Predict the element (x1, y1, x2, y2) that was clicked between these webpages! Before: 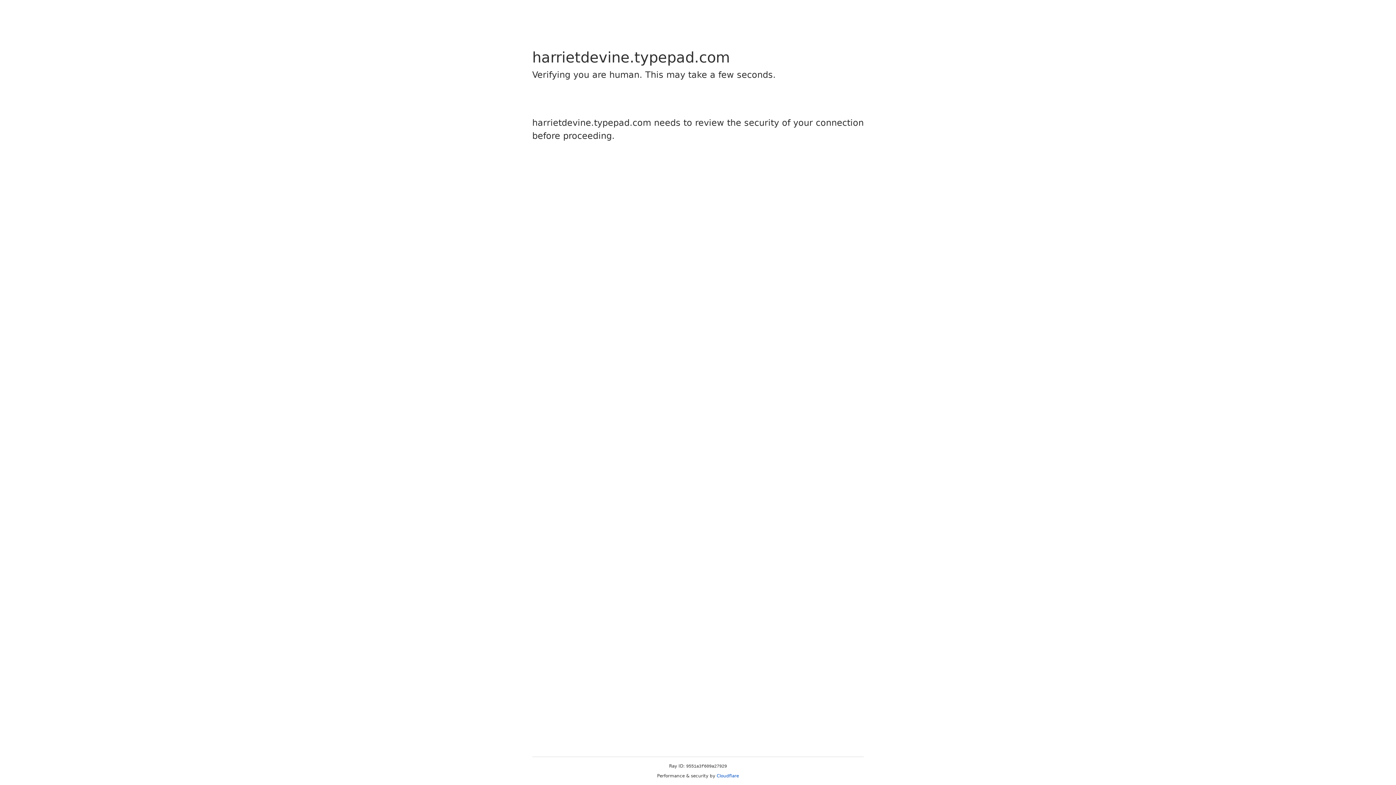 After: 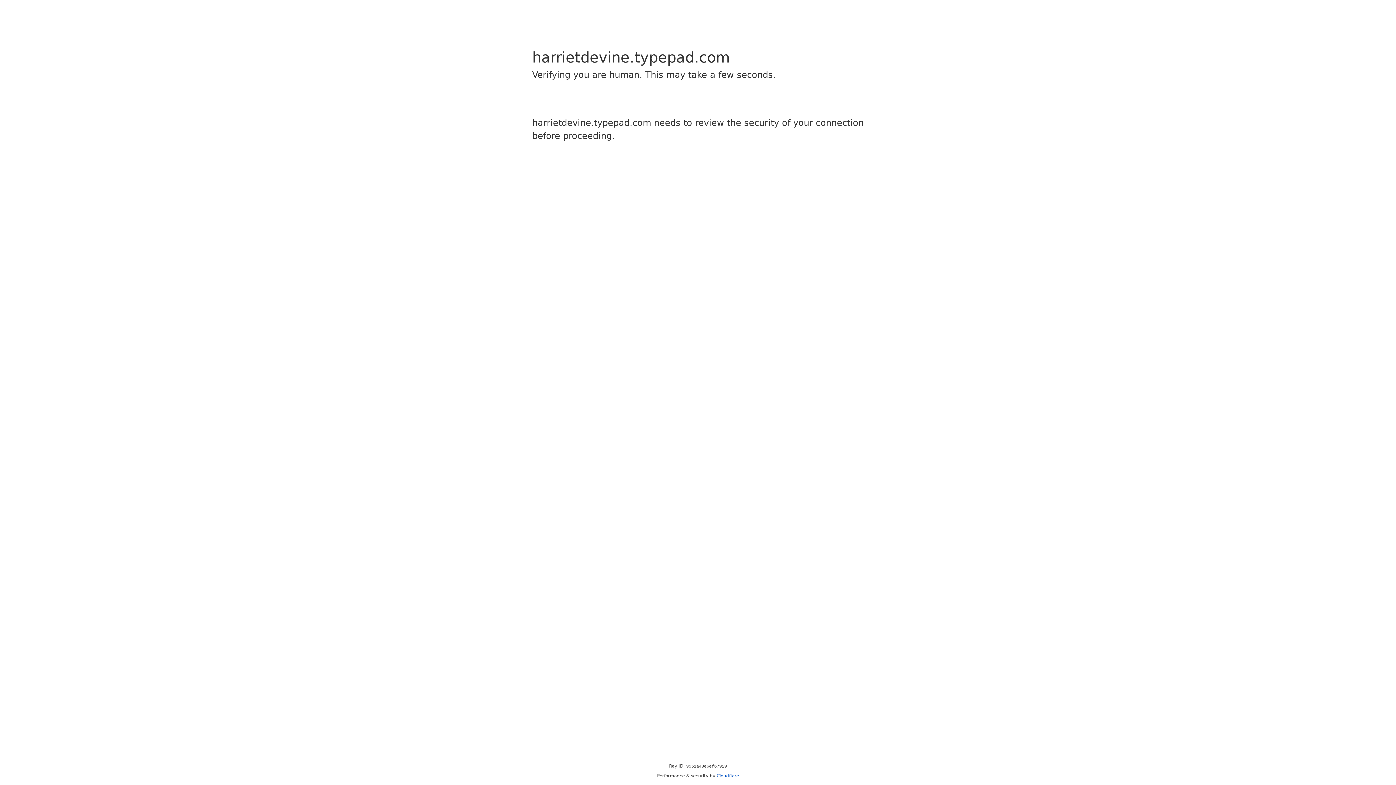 Action: bbox: (716, 773, 739, 778) label: Cloudflare